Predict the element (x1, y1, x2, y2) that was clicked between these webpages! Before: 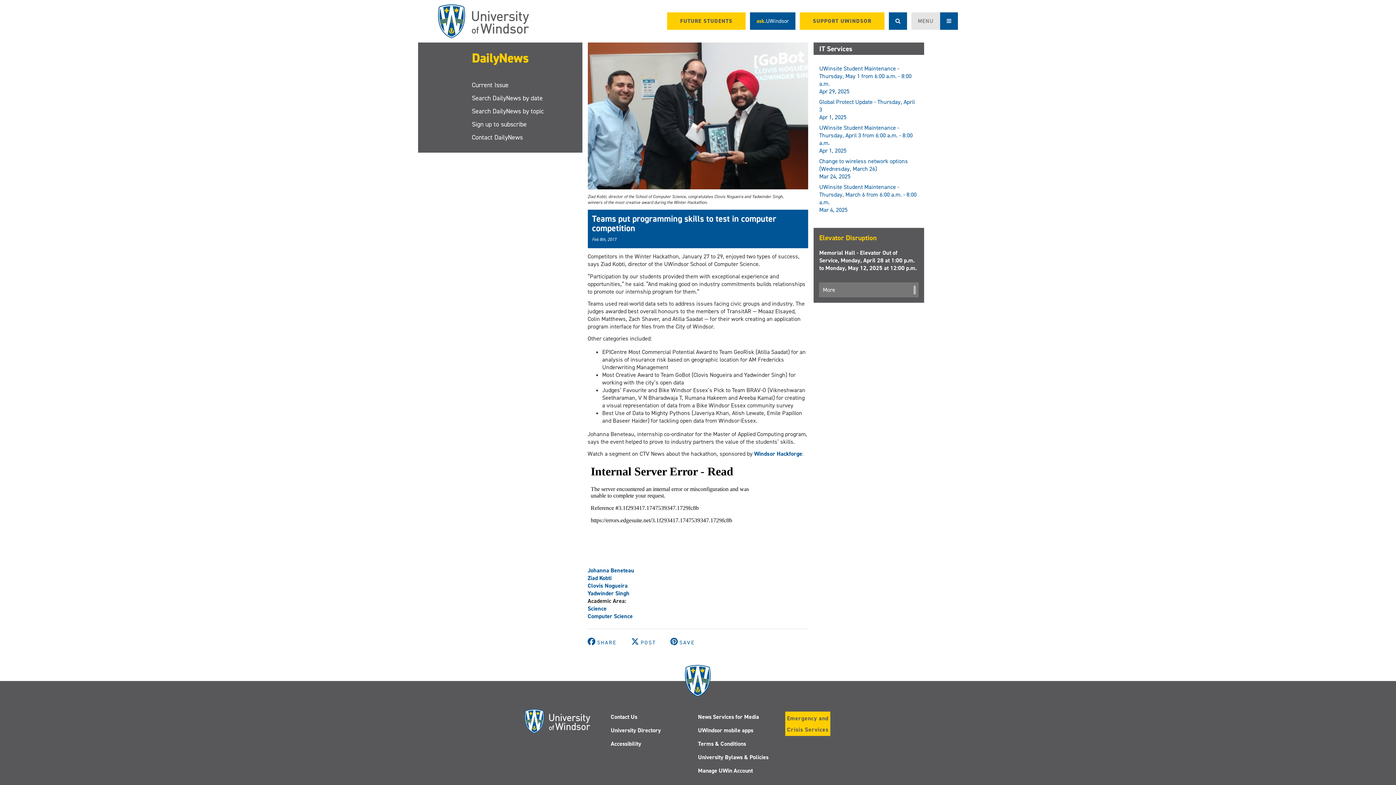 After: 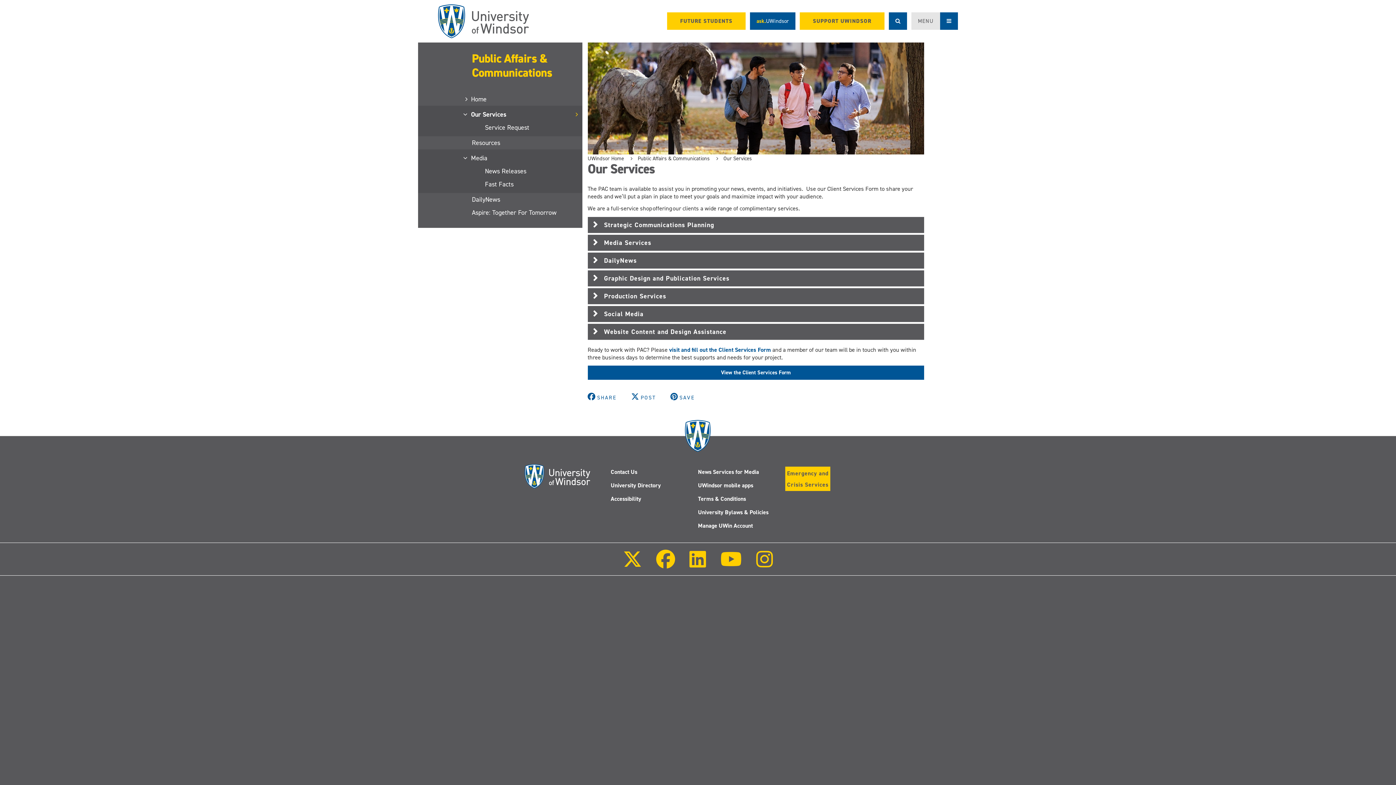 Action: bbox: (698, 713, 759, 721) label: News Services for Media